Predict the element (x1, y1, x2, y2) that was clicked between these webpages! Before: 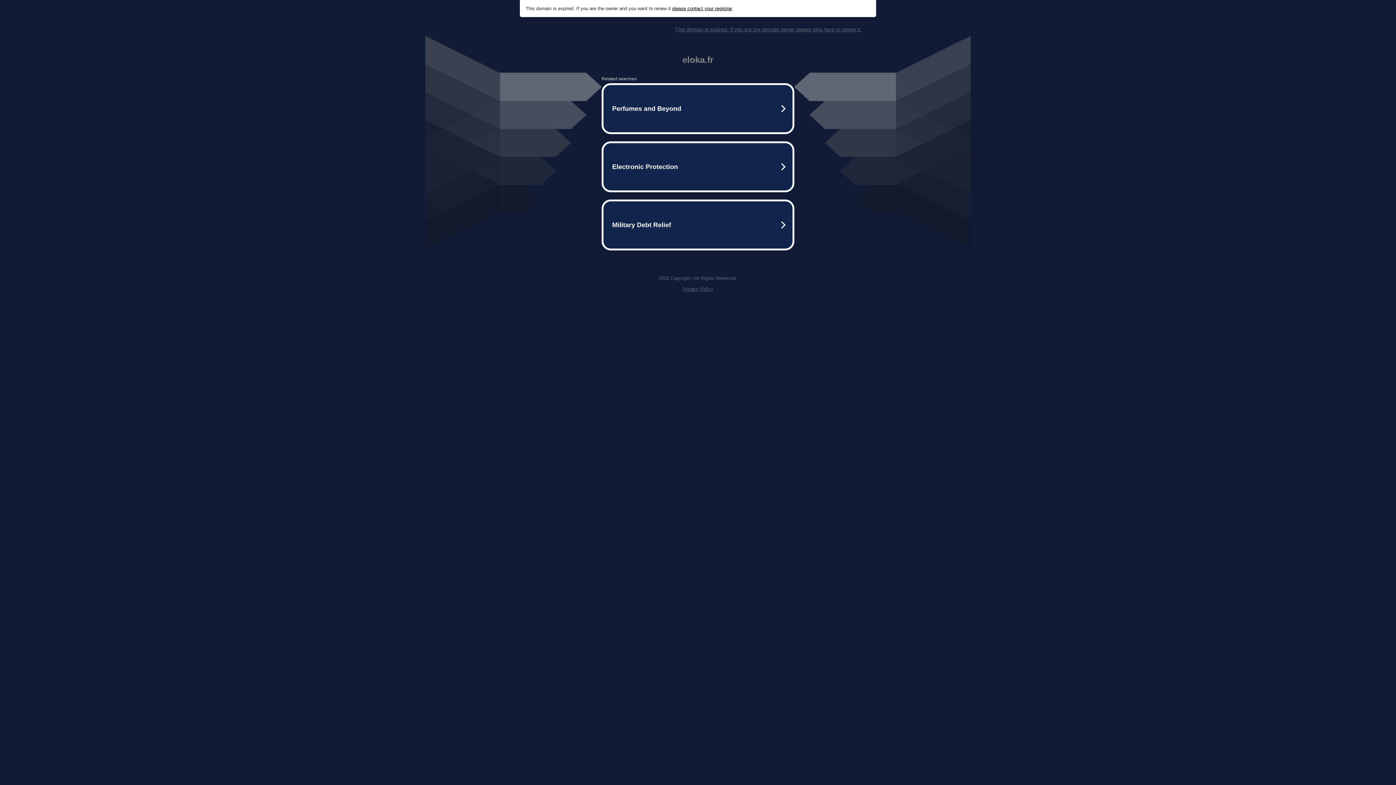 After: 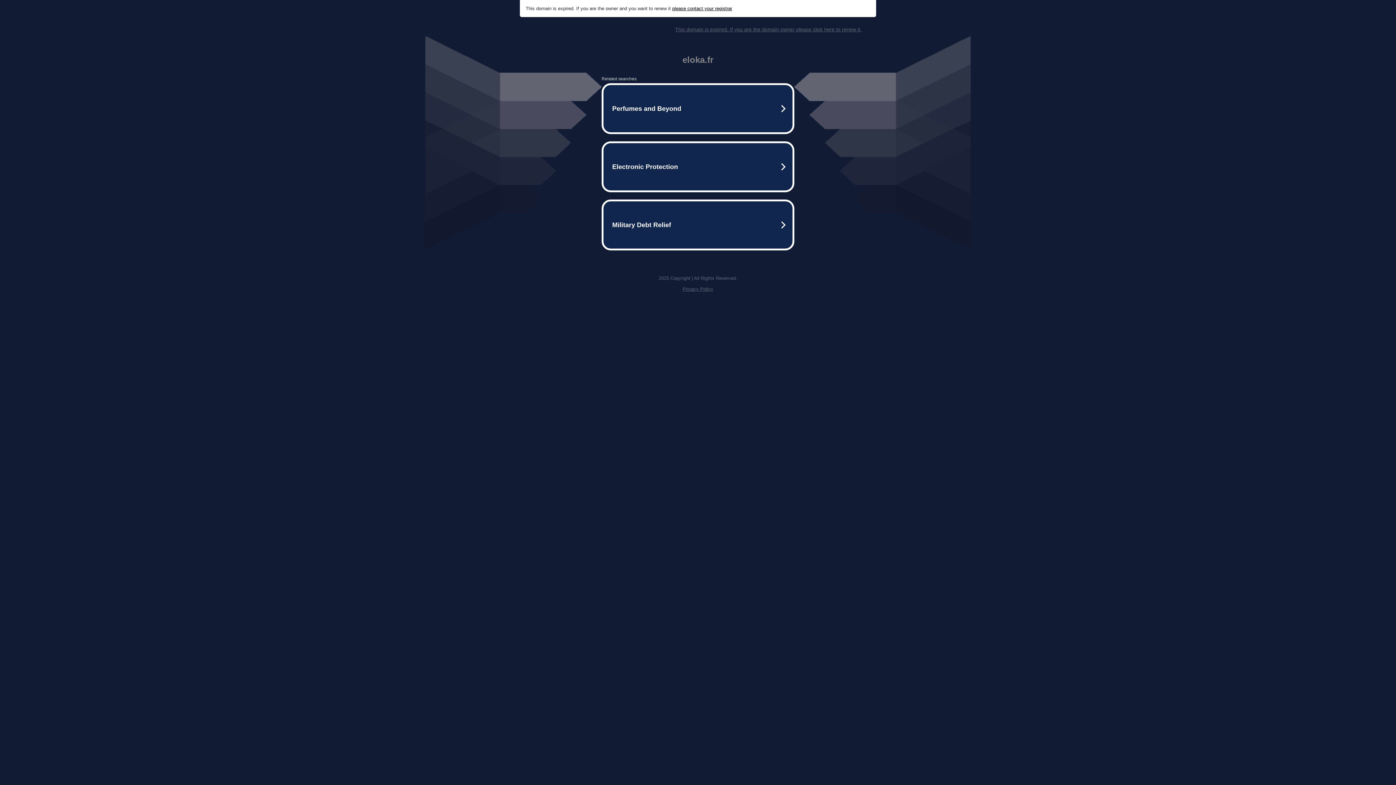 Action: label: please contact your registrar bbox: (672, 5, 732, 11)